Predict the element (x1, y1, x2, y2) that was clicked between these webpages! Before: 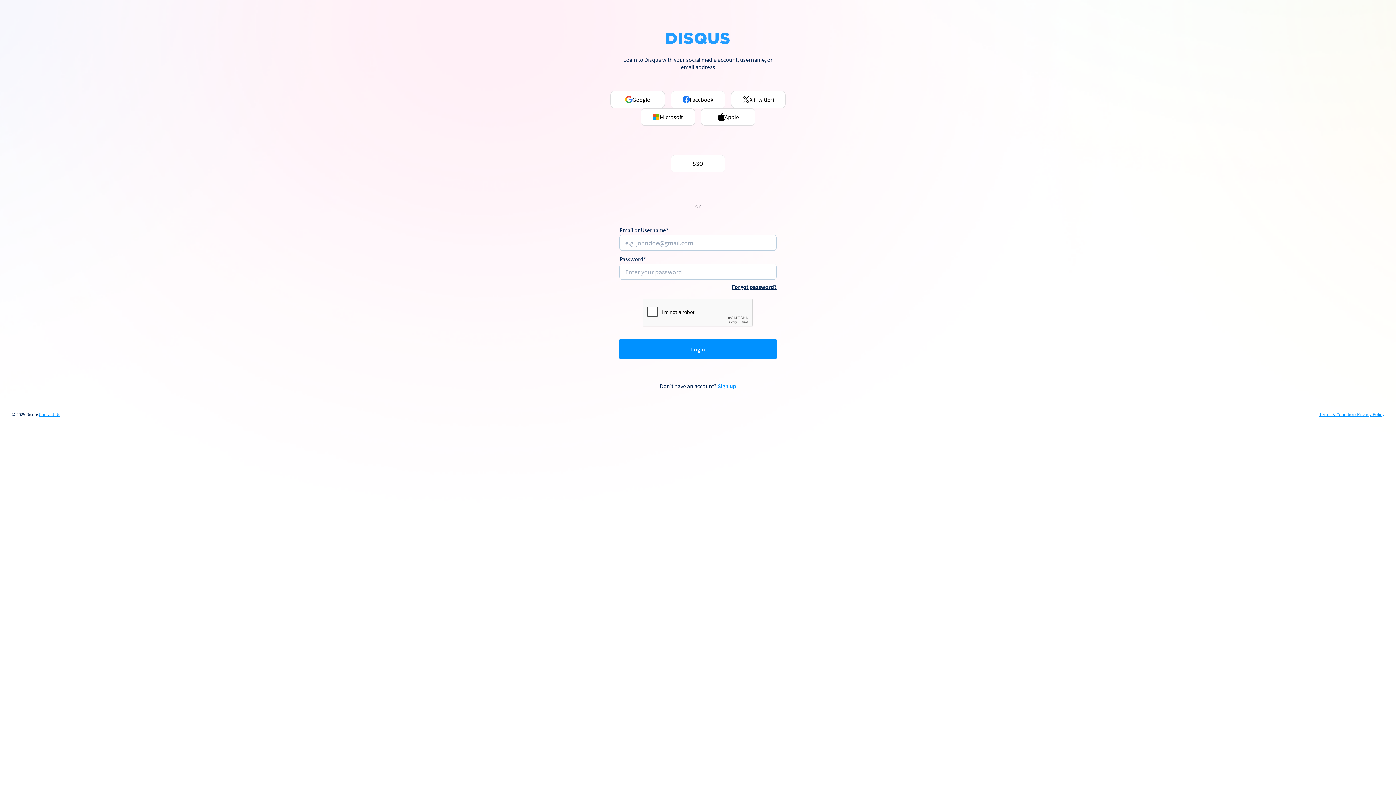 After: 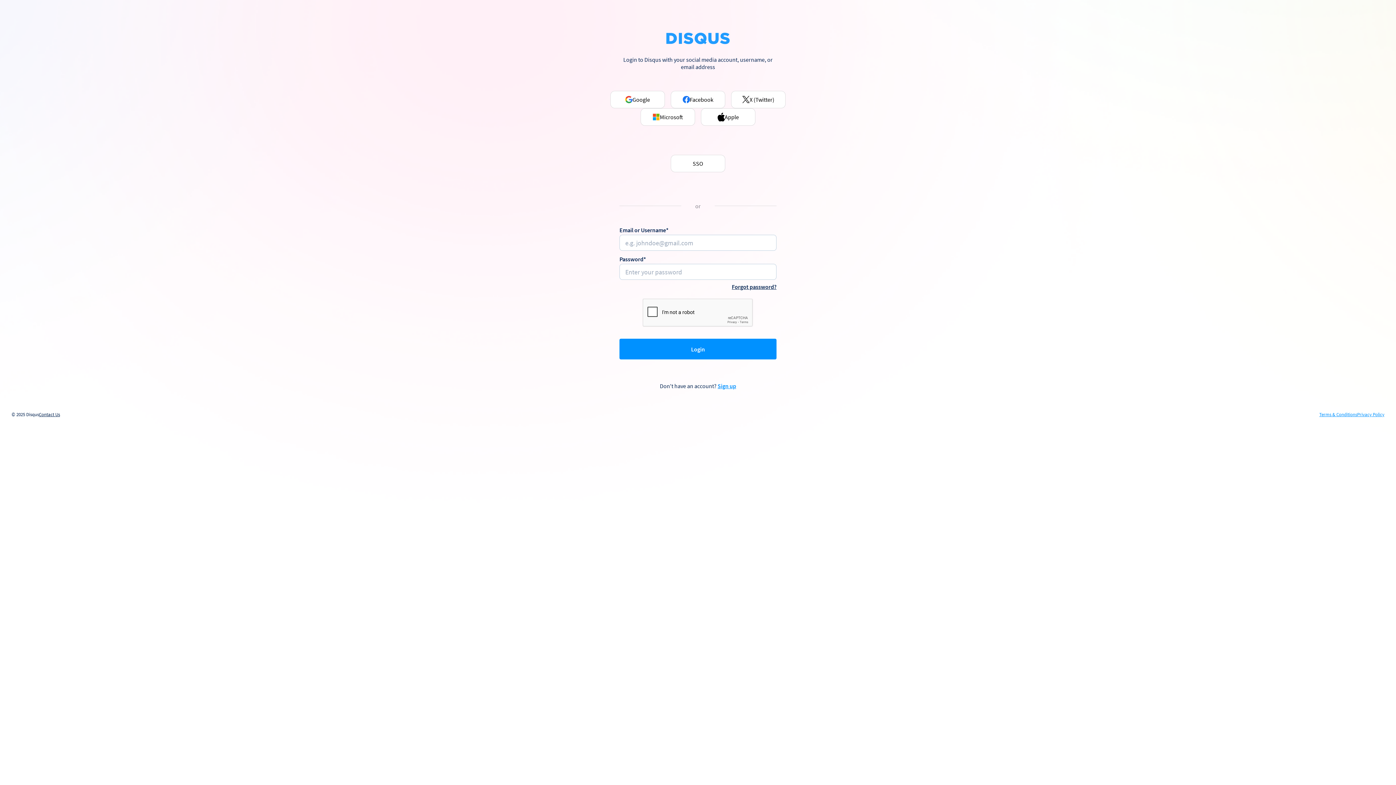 Action: bbox: (38, 412, 60, 417) label: Contact Us